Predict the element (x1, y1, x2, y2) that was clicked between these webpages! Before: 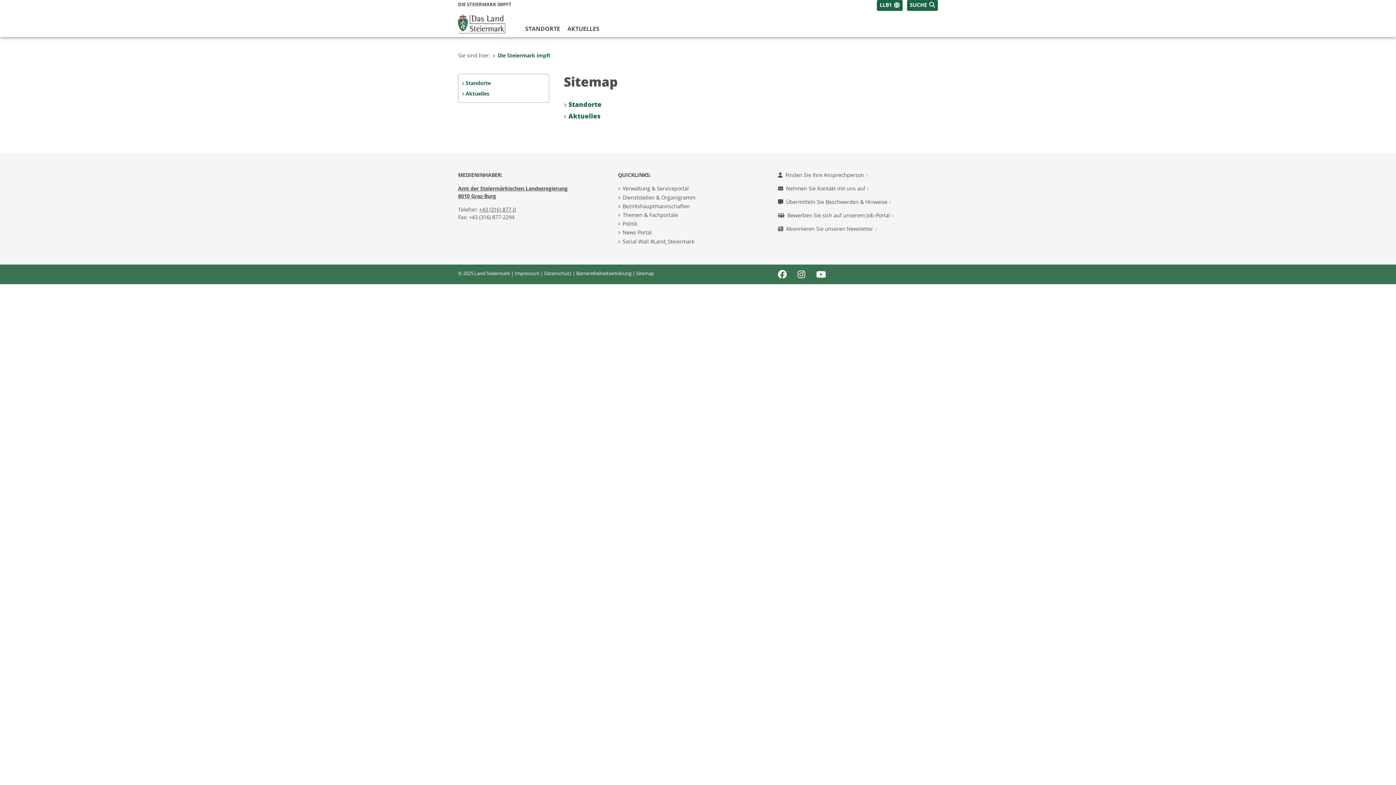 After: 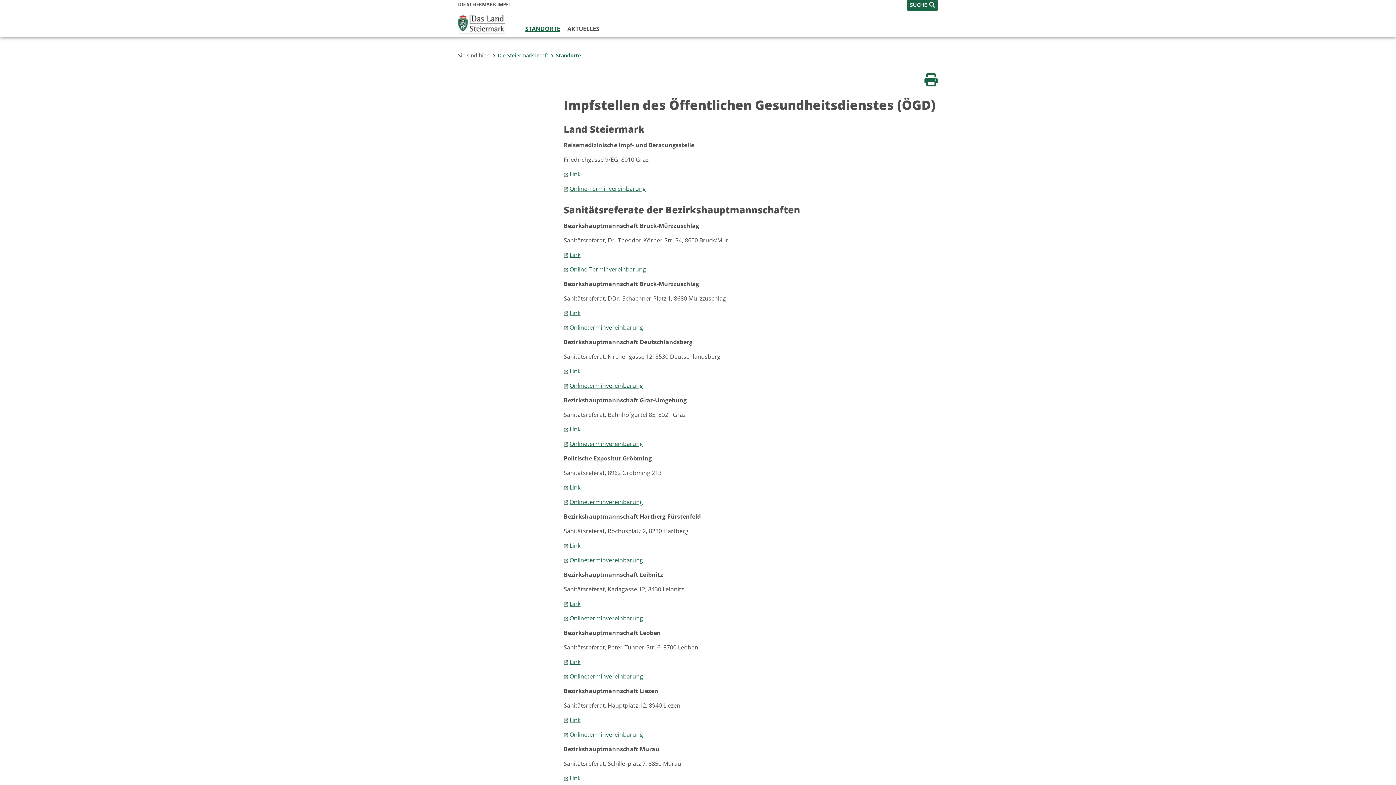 Action: bbox: (458, 77, 549, 88) label: Standorte